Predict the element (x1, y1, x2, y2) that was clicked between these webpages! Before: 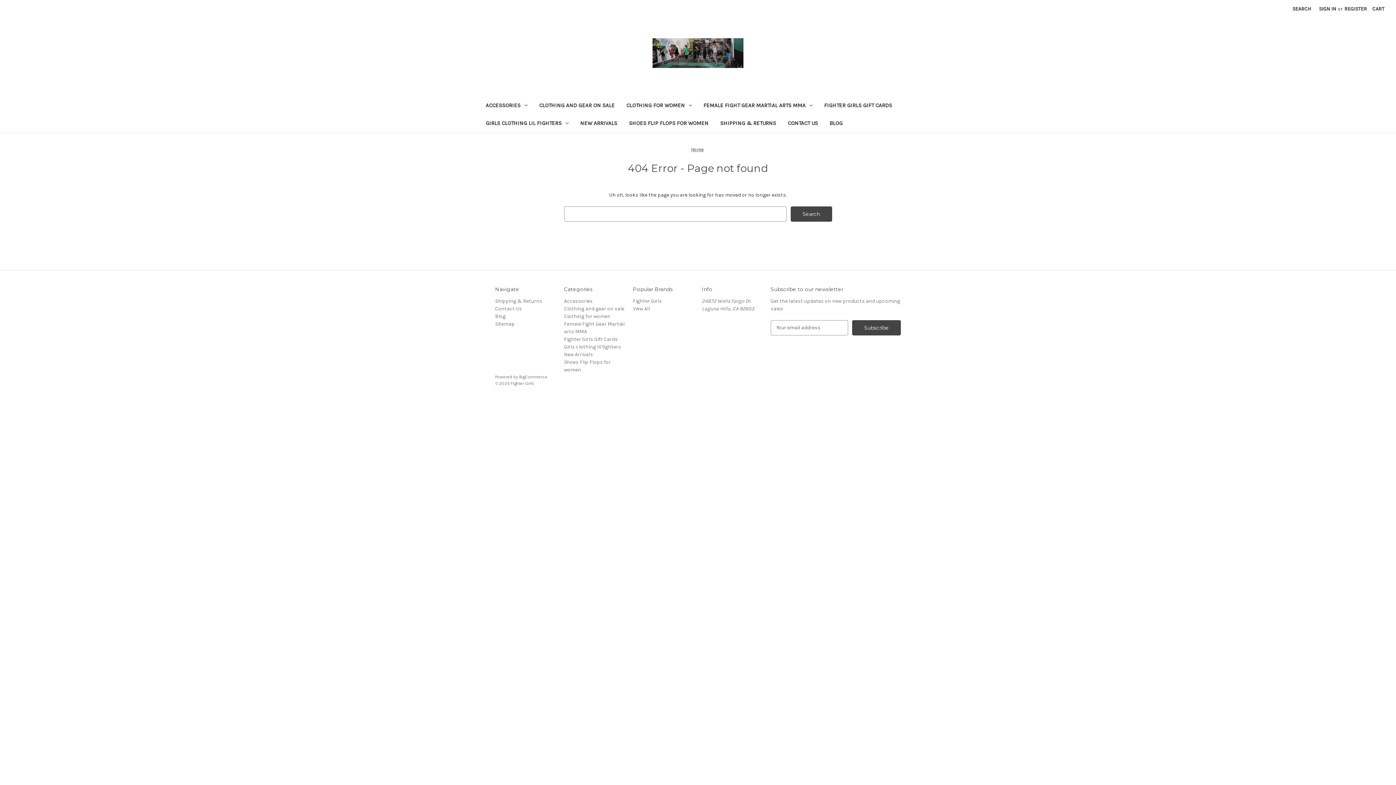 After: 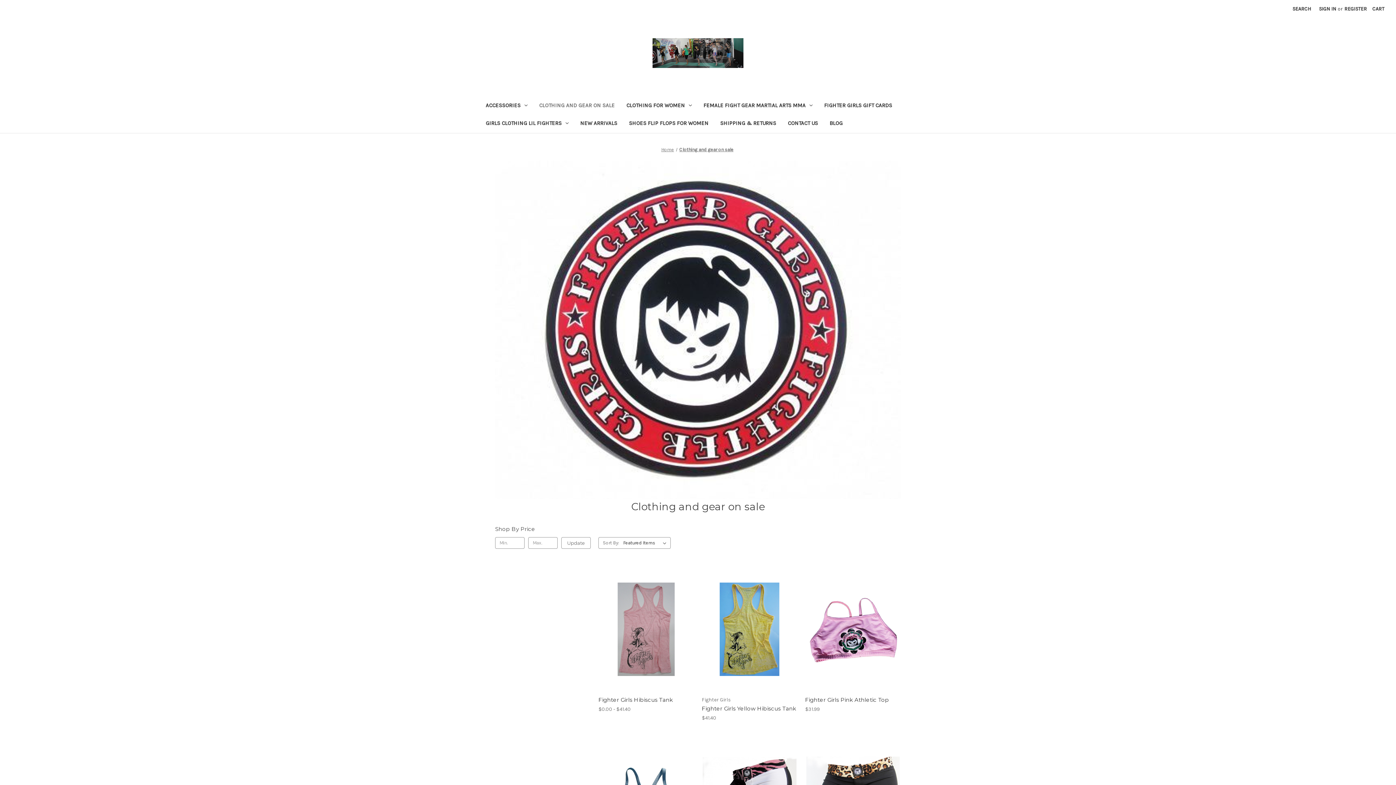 Action: label: Clothing and gear on sale bbox: (564, 305, 624, 311)